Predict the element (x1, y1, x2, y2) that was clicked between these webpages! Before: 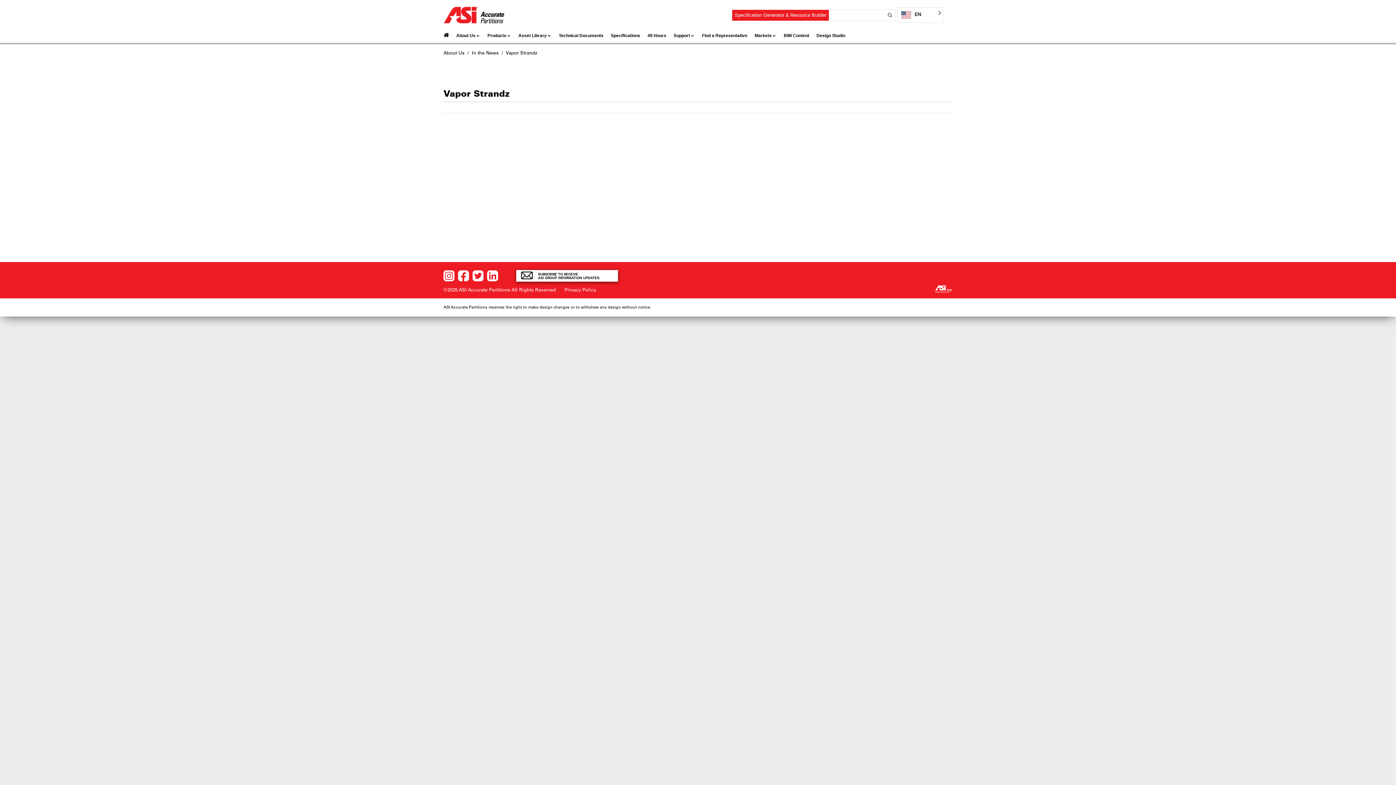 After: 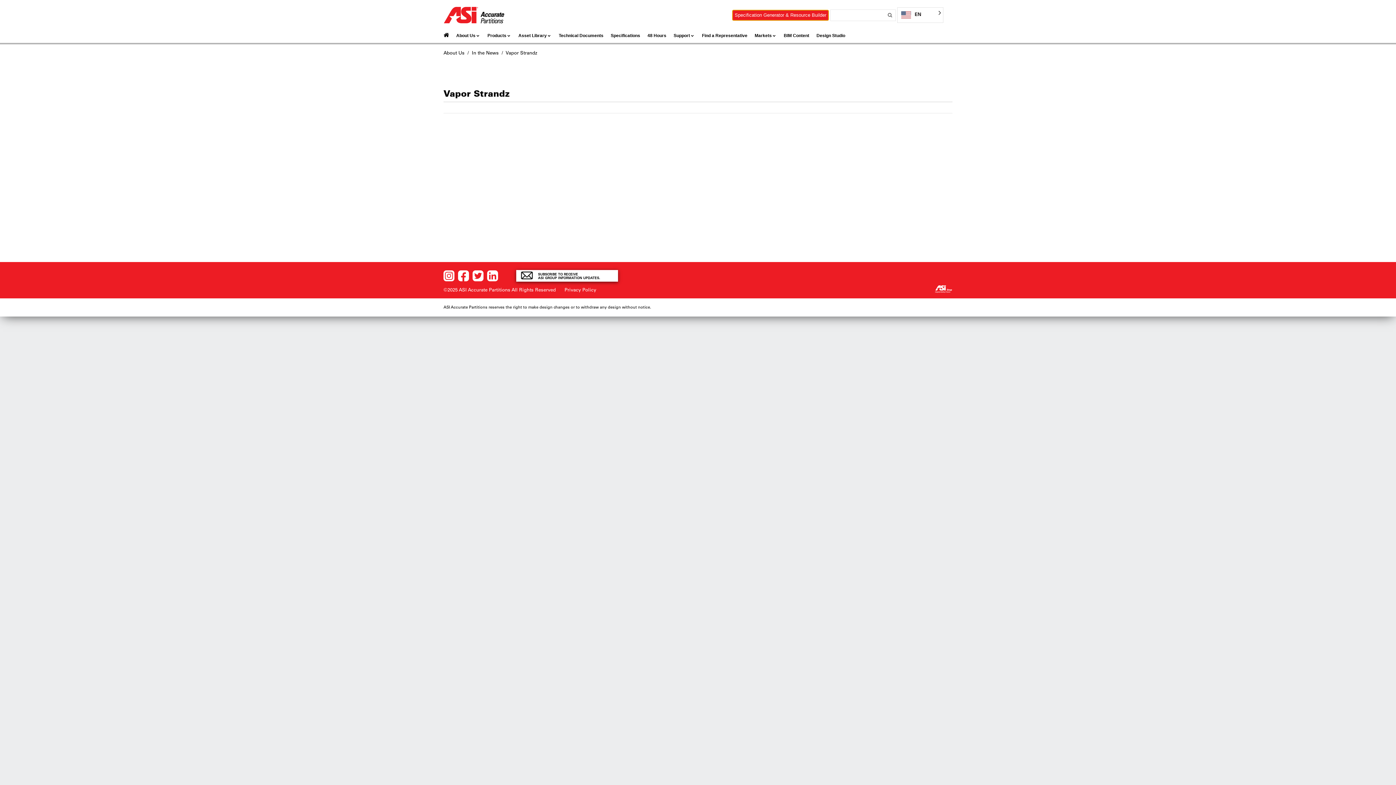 Action: bbox: (732, 9, 829, 20) label: Specification Generator & Resource Builder